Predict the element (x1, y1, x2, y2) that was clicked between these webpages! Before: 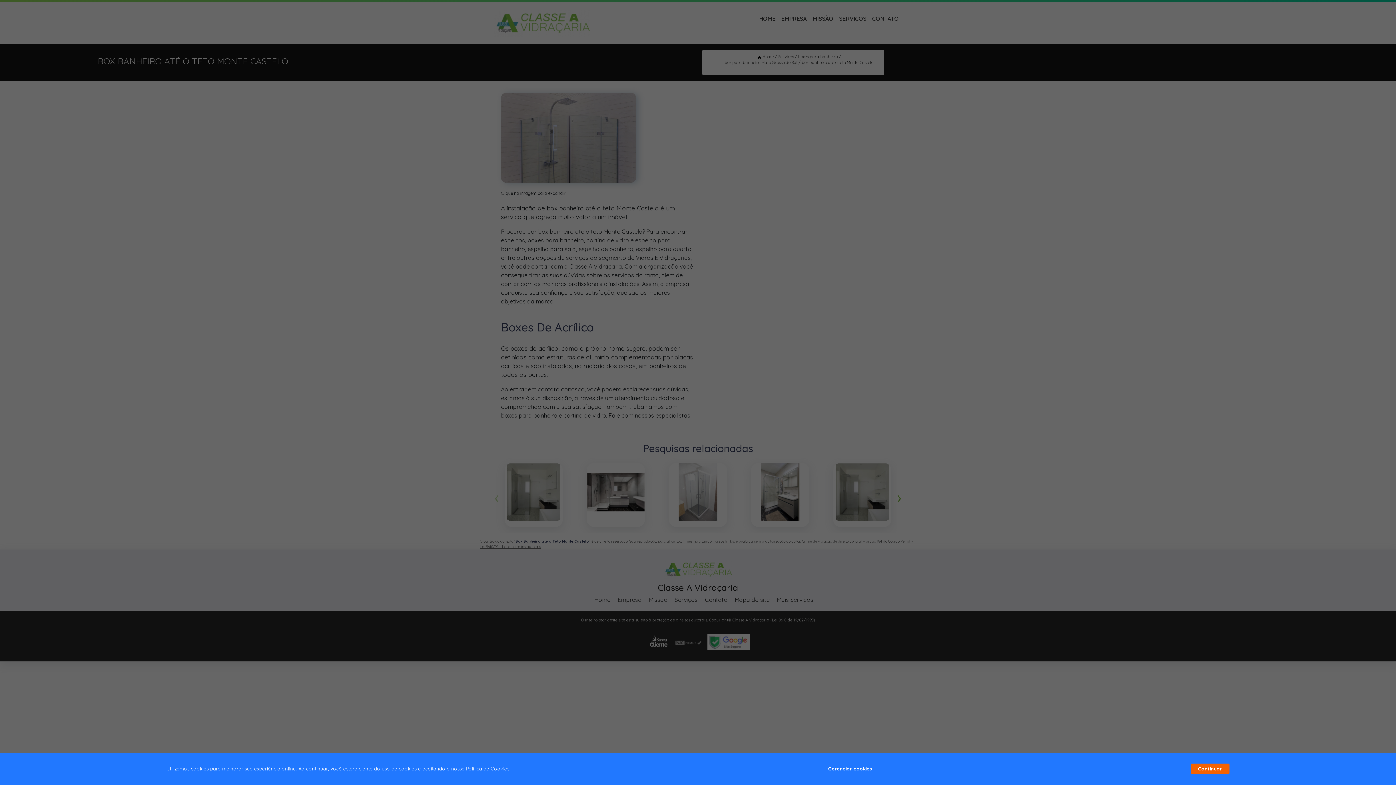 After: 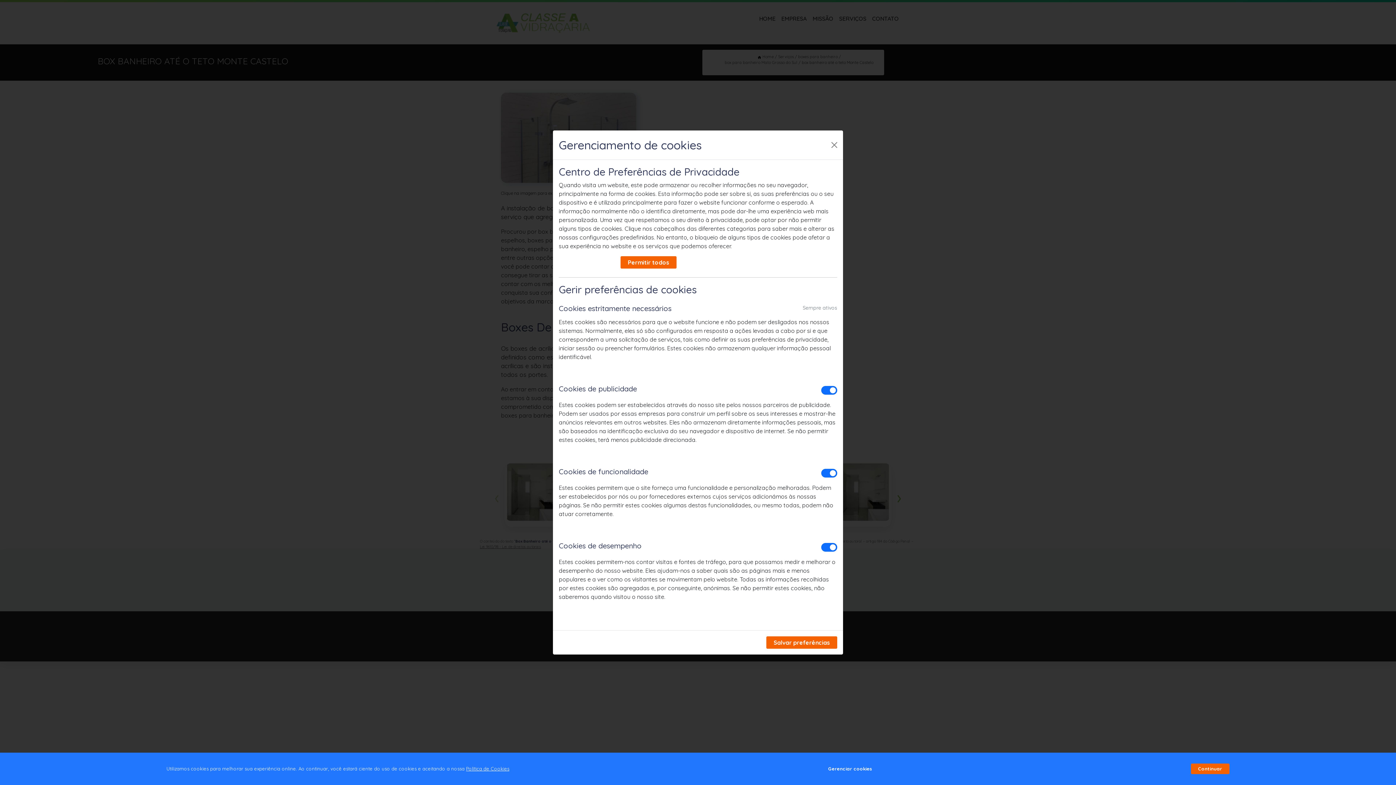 Action: label: Gerenciar cookies bbox: (828, 762, 872, 776)